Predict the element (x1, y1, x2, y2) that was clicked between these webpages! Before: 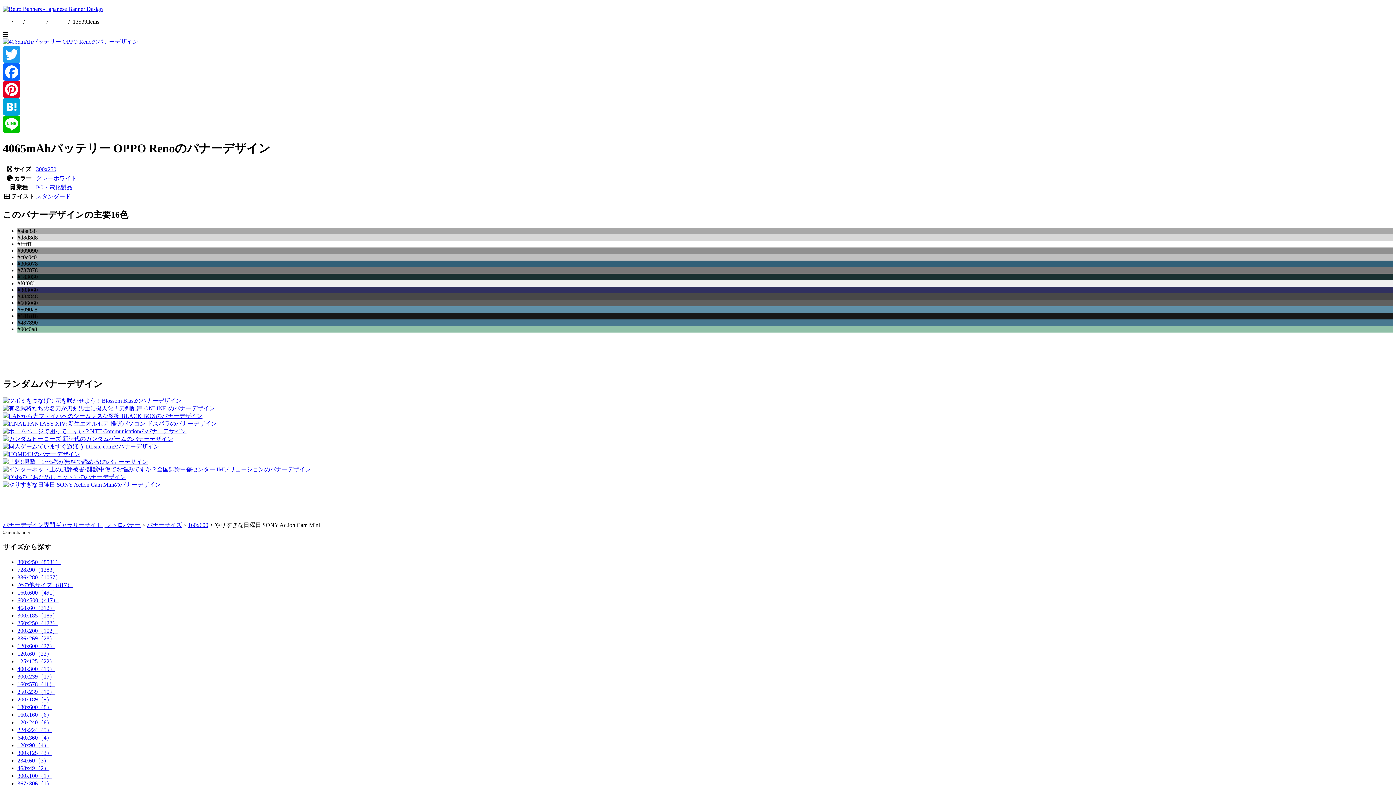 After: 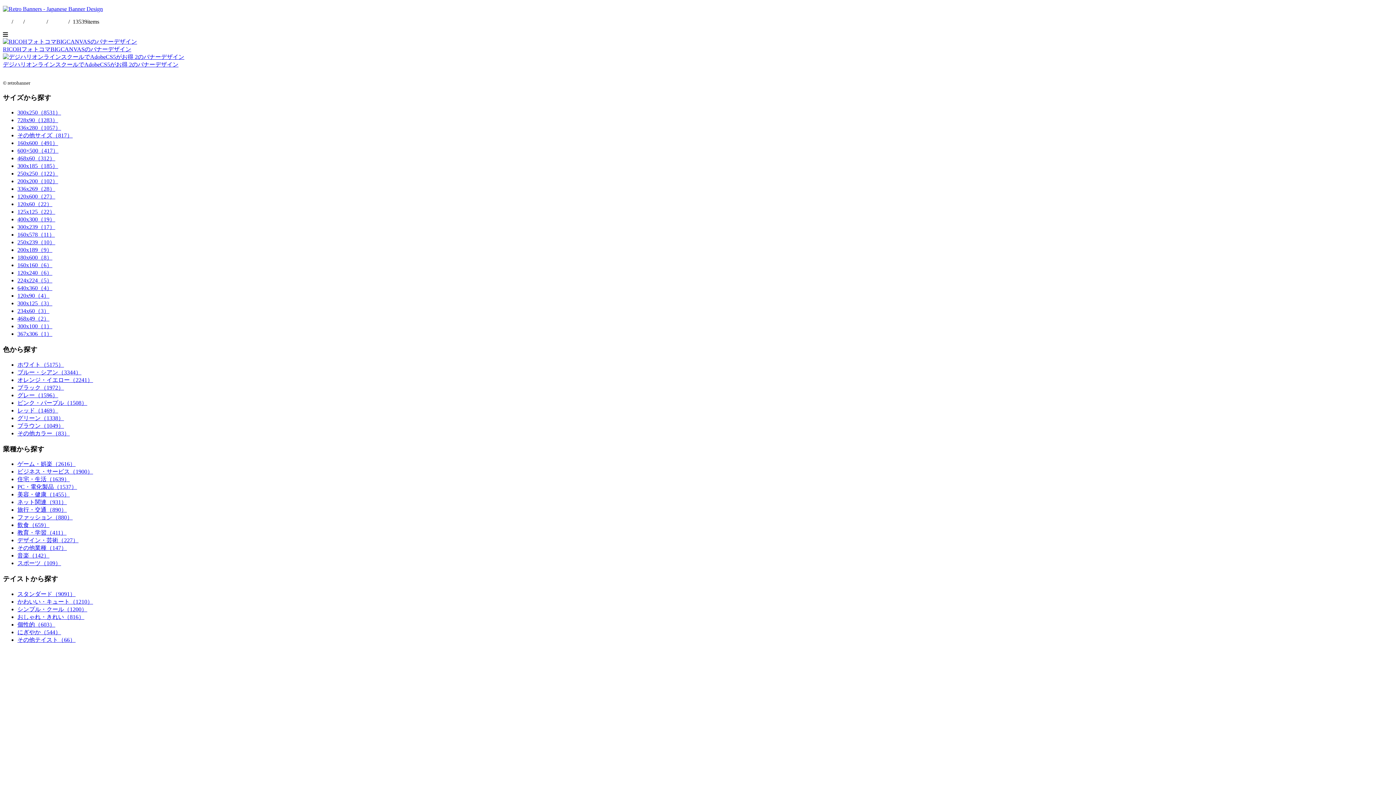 Action: bbox: (17, 765, 49, 771) label: 468x49（2）